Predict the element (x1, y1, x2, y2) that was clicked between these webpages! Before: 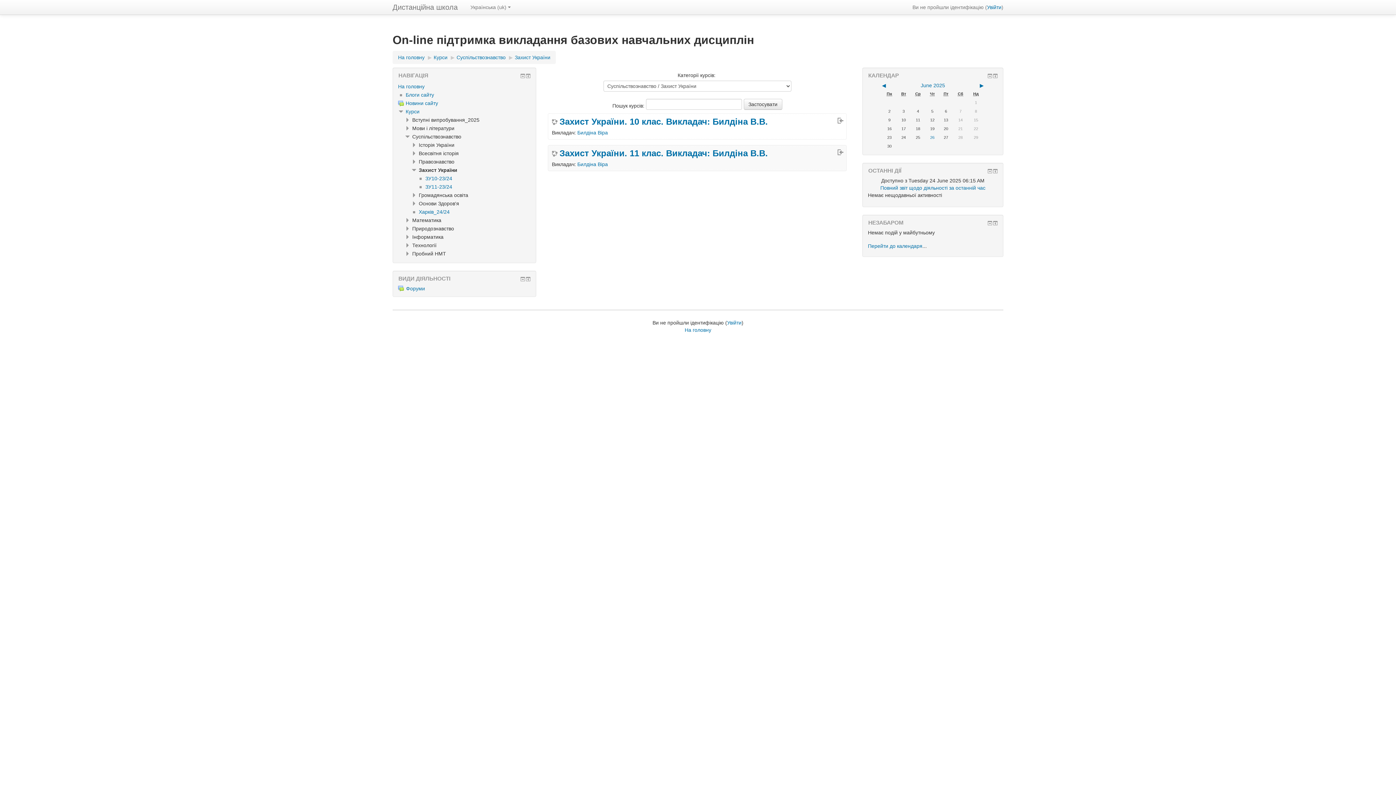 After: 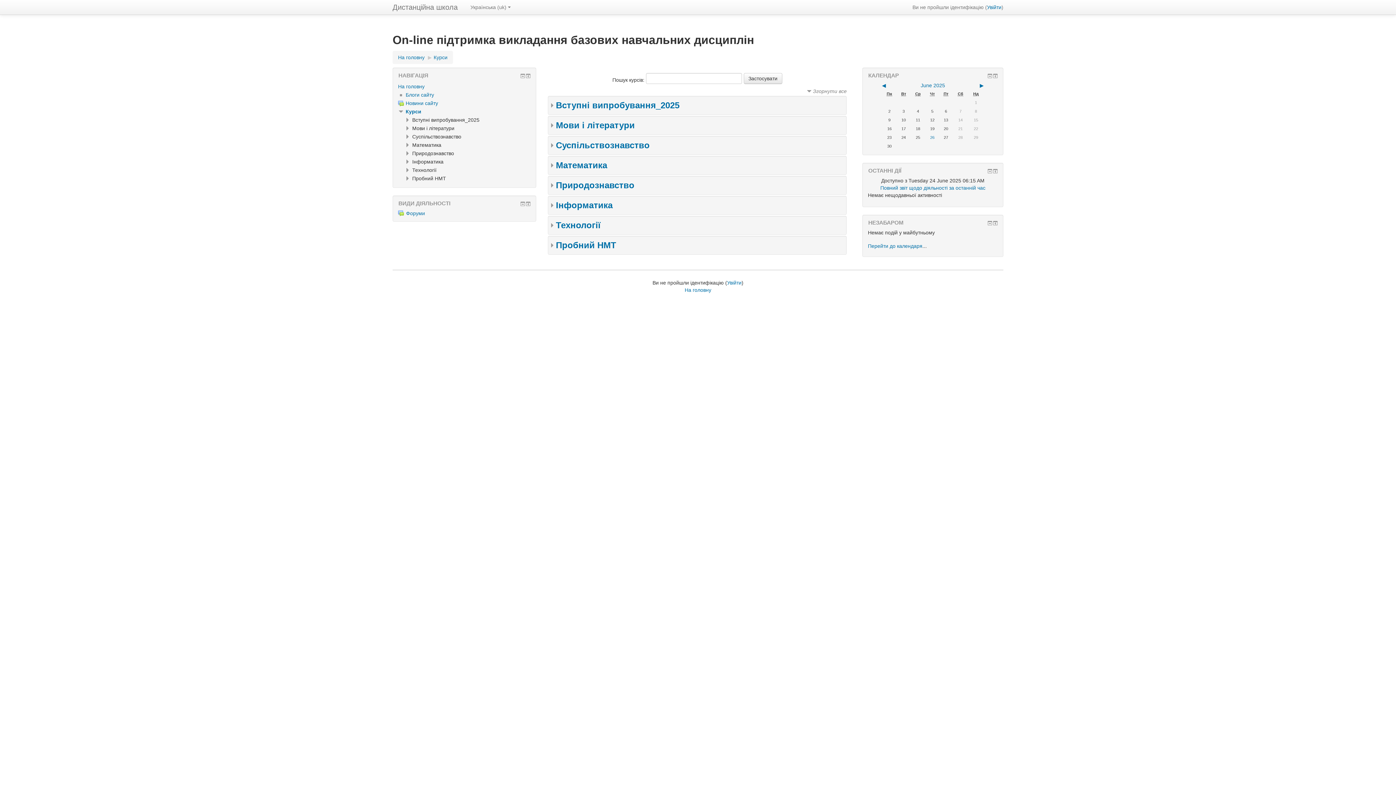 Action: label: Курси bbox: (433, 54, 447, 60)